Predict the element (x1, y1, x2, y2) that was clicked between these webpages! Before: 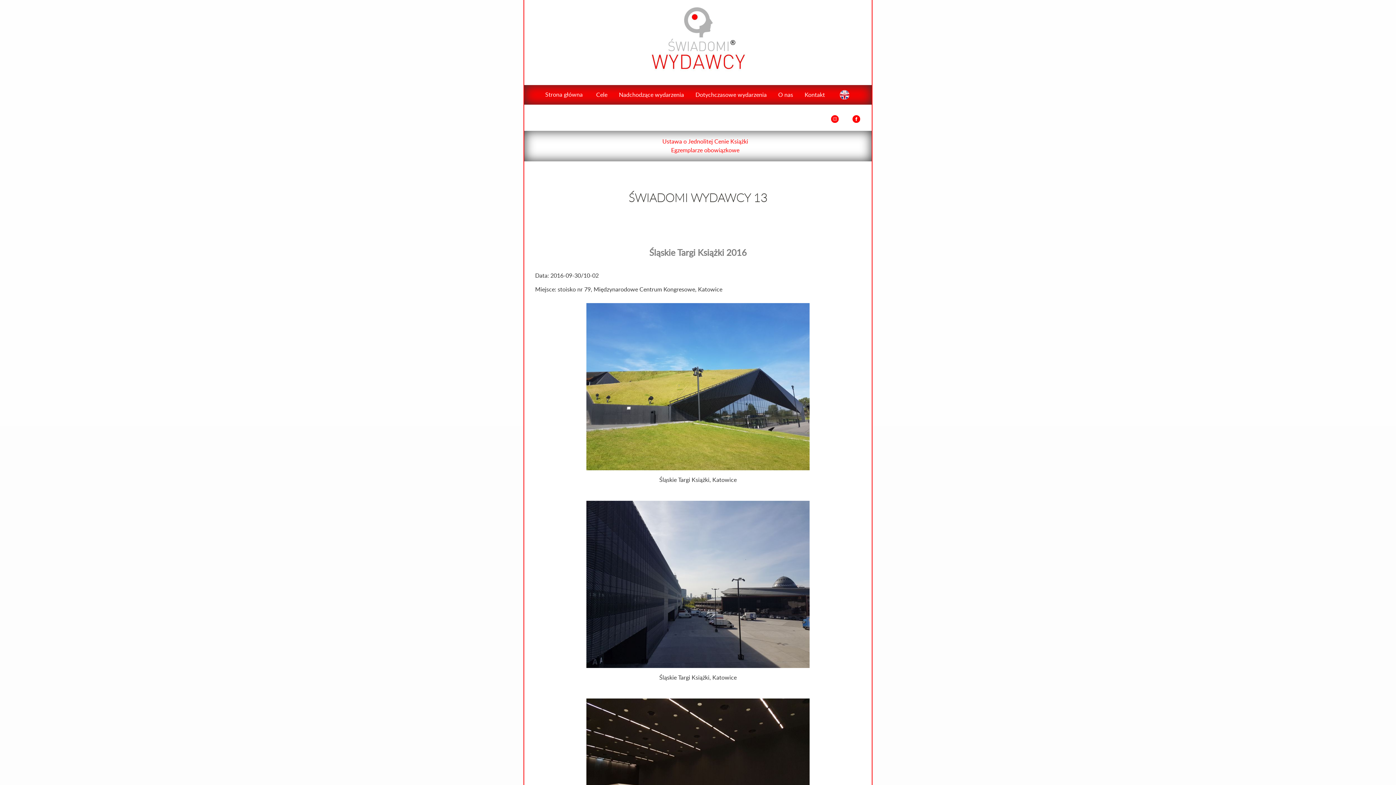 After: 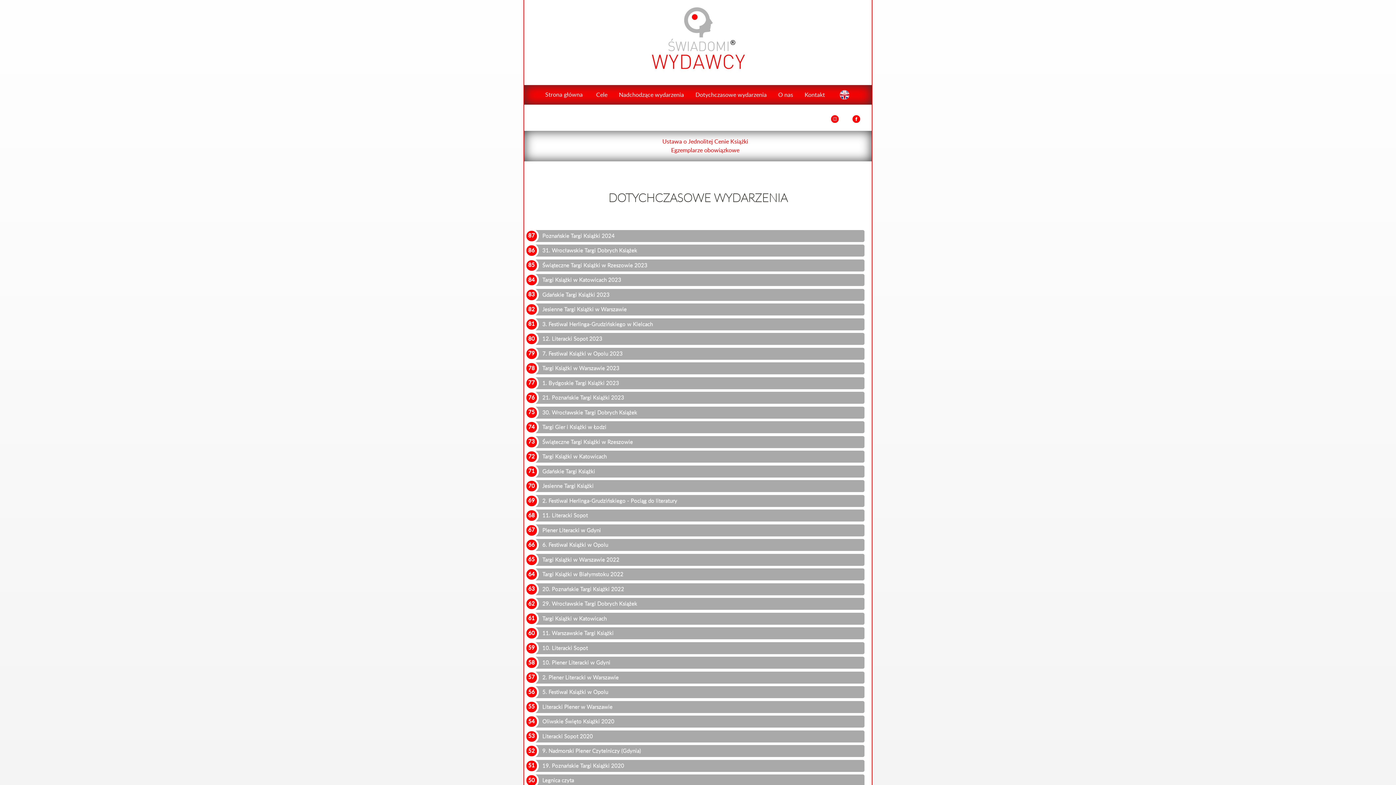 Action: label: Dotychczasowe wydarzenia bbox: (690, 89, 771, 100)